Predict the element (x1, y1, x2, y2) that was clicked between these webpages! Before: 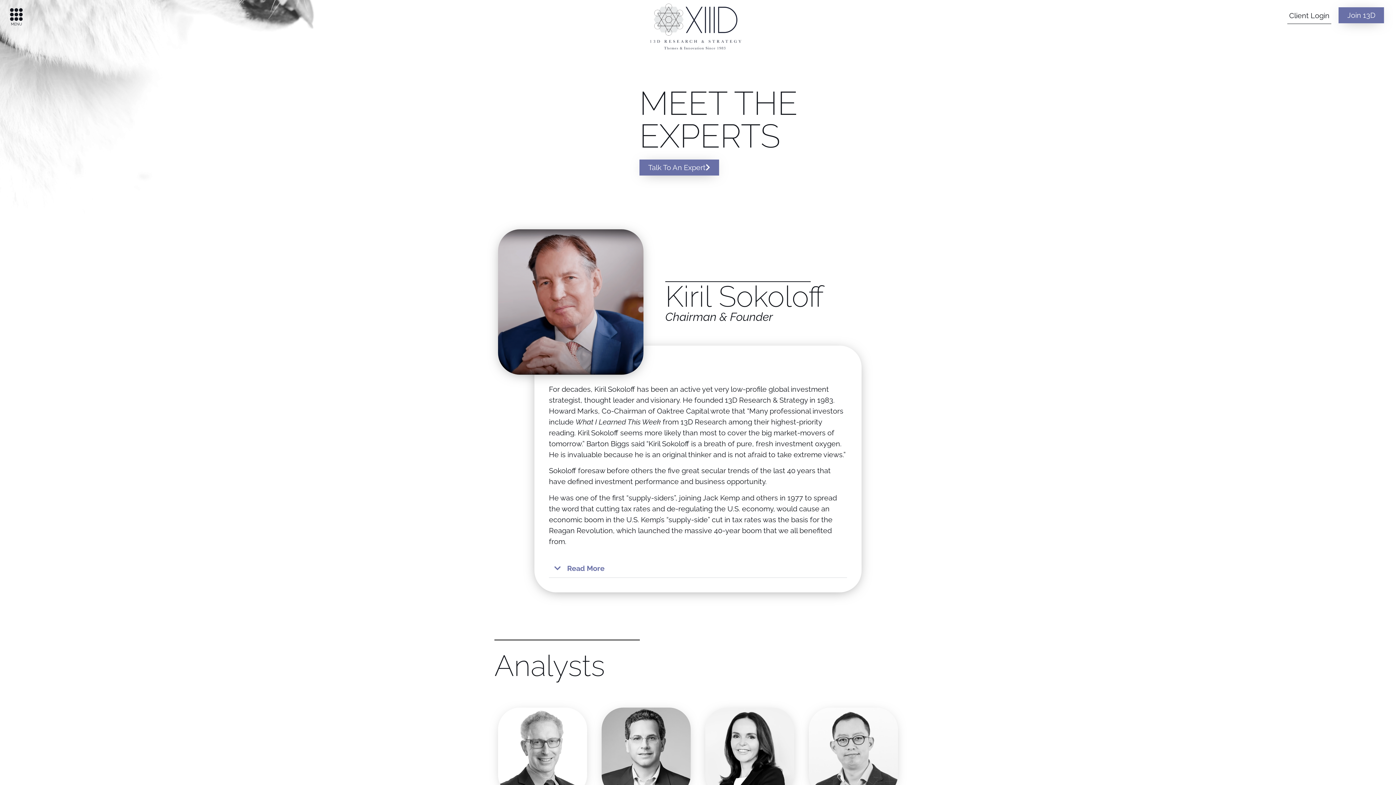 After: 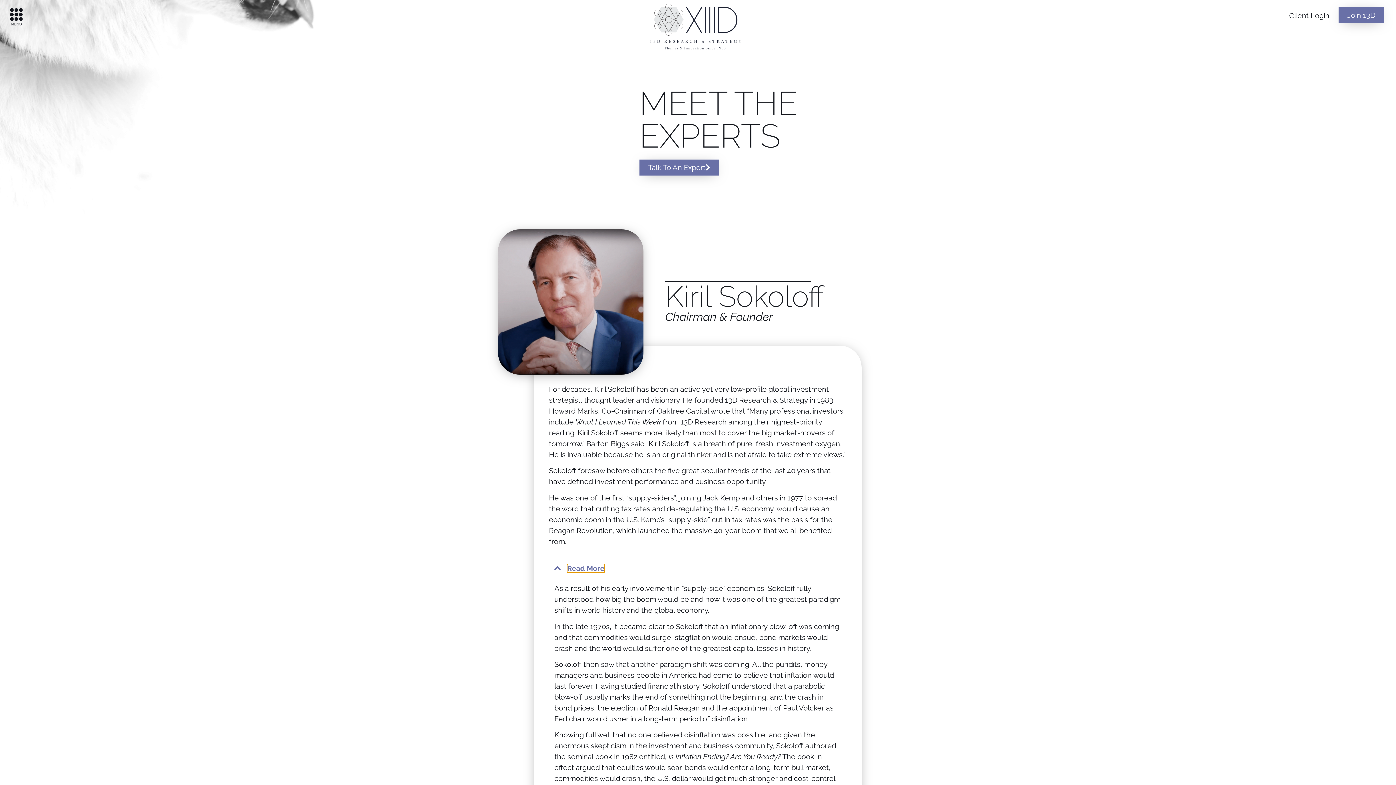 Action: label: Read More bbox: (567, 564, 604, 573)